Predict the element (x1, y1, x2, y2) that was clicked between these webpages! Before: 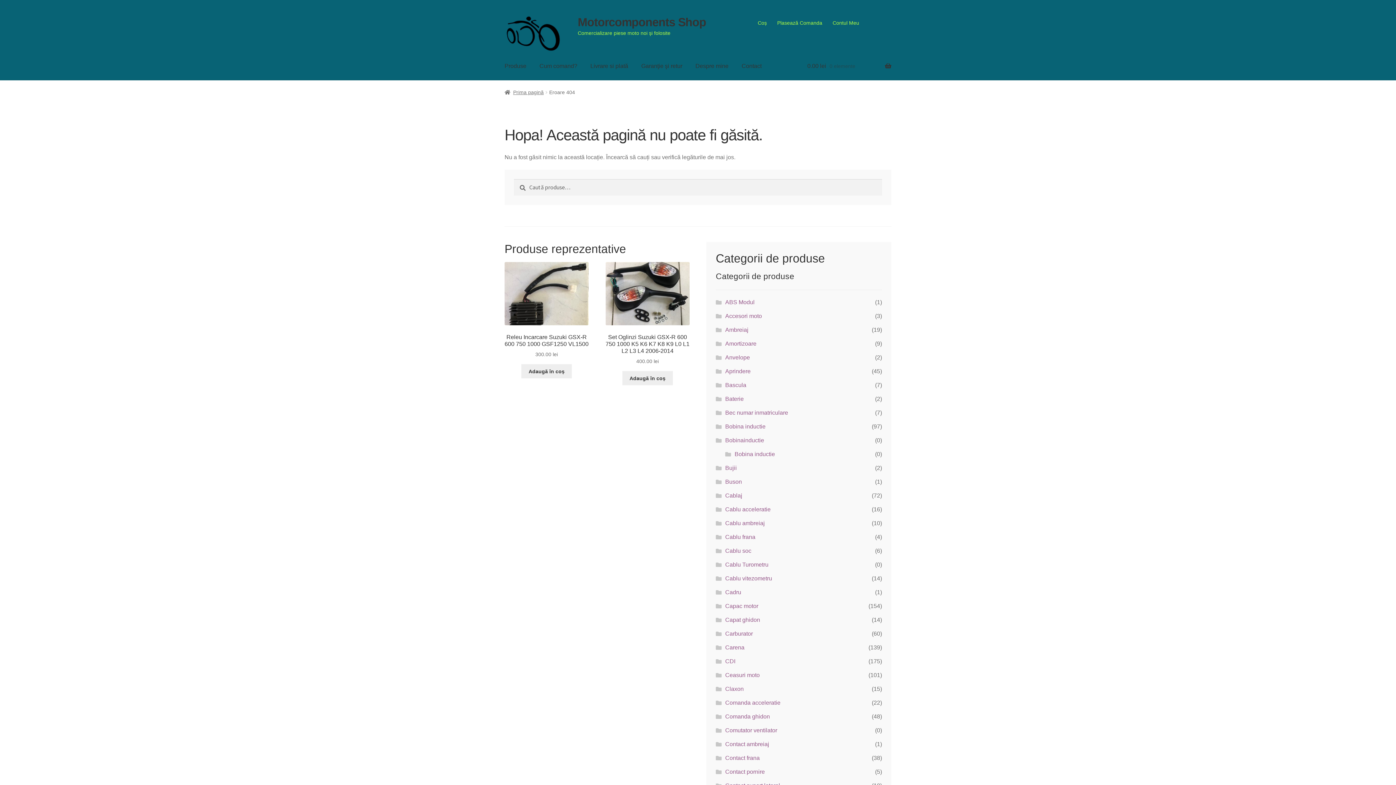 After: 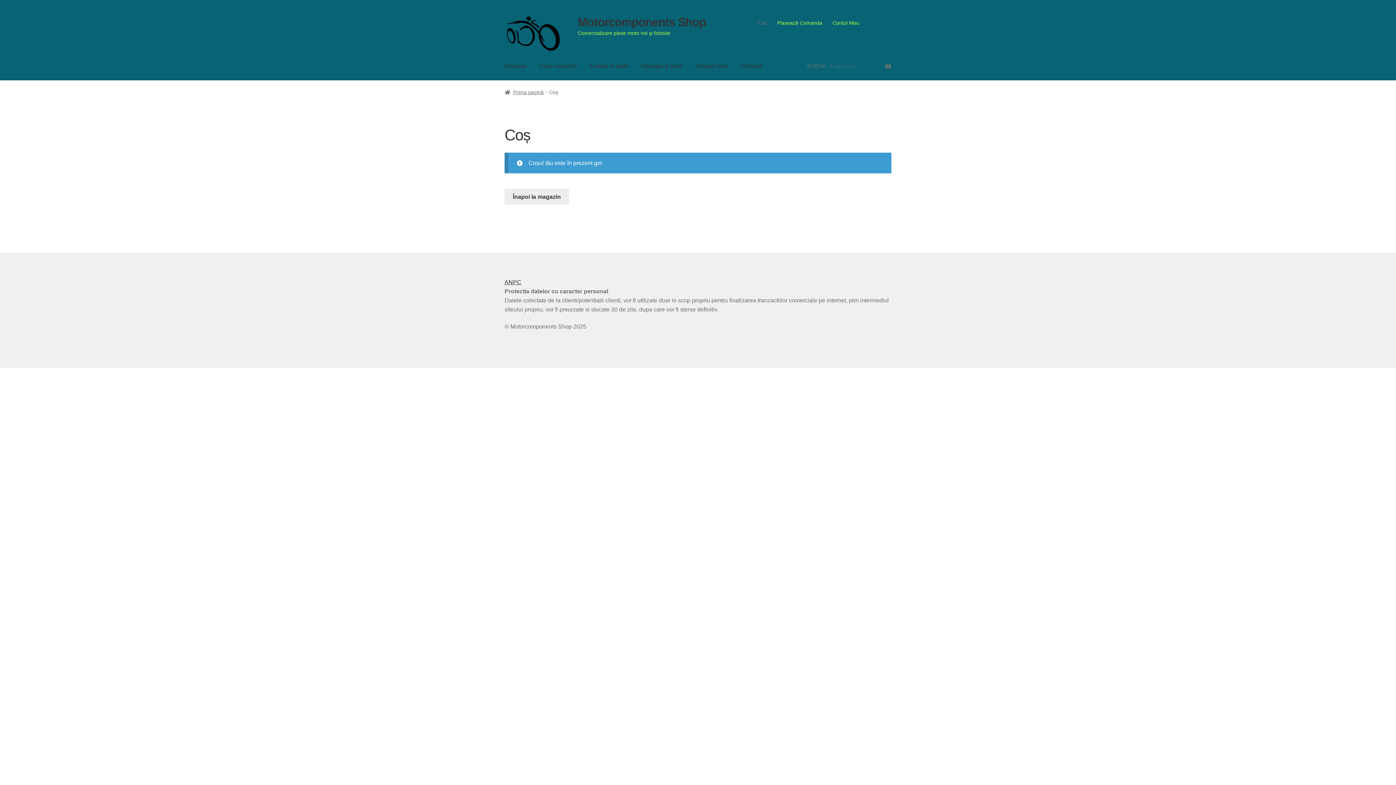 Action: bbox: (753, 15, 771, 30) label: Coș